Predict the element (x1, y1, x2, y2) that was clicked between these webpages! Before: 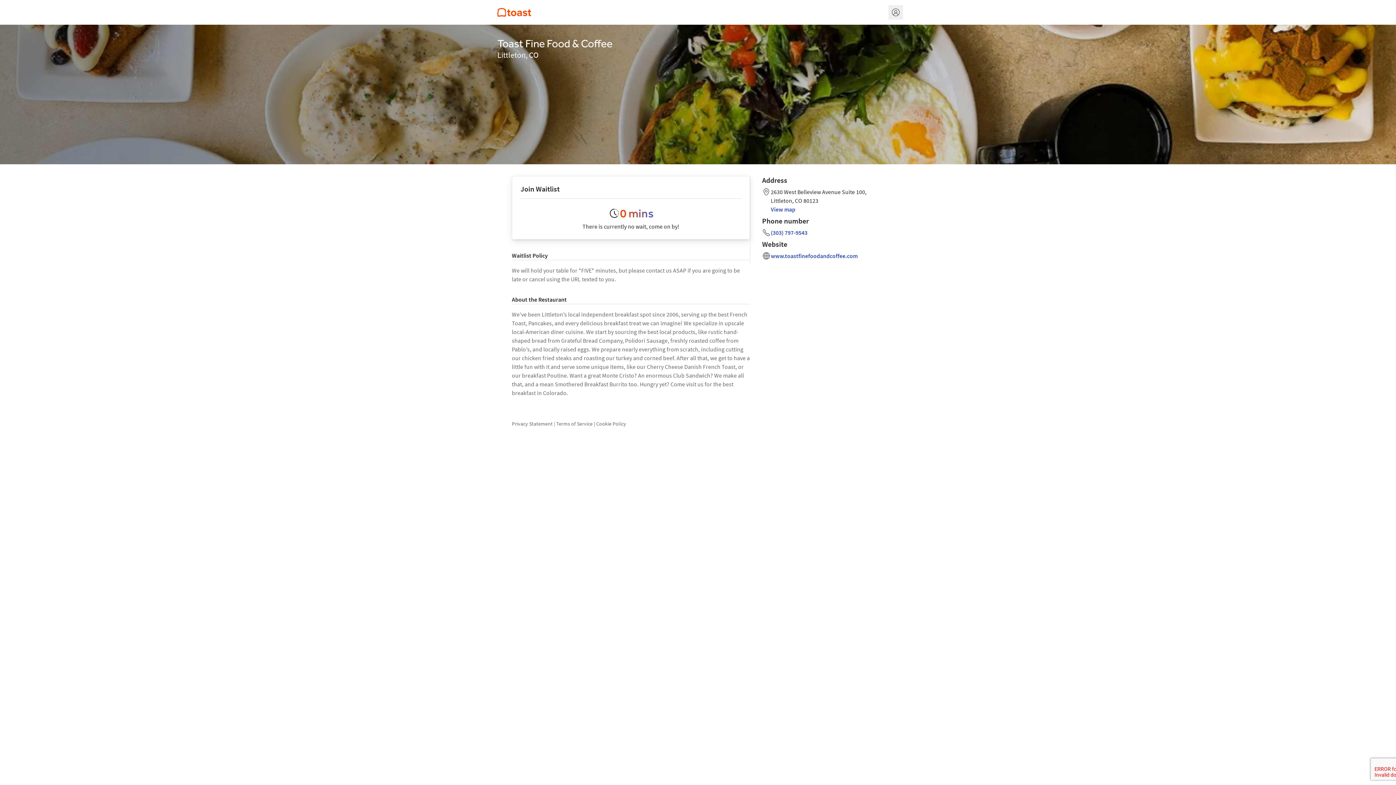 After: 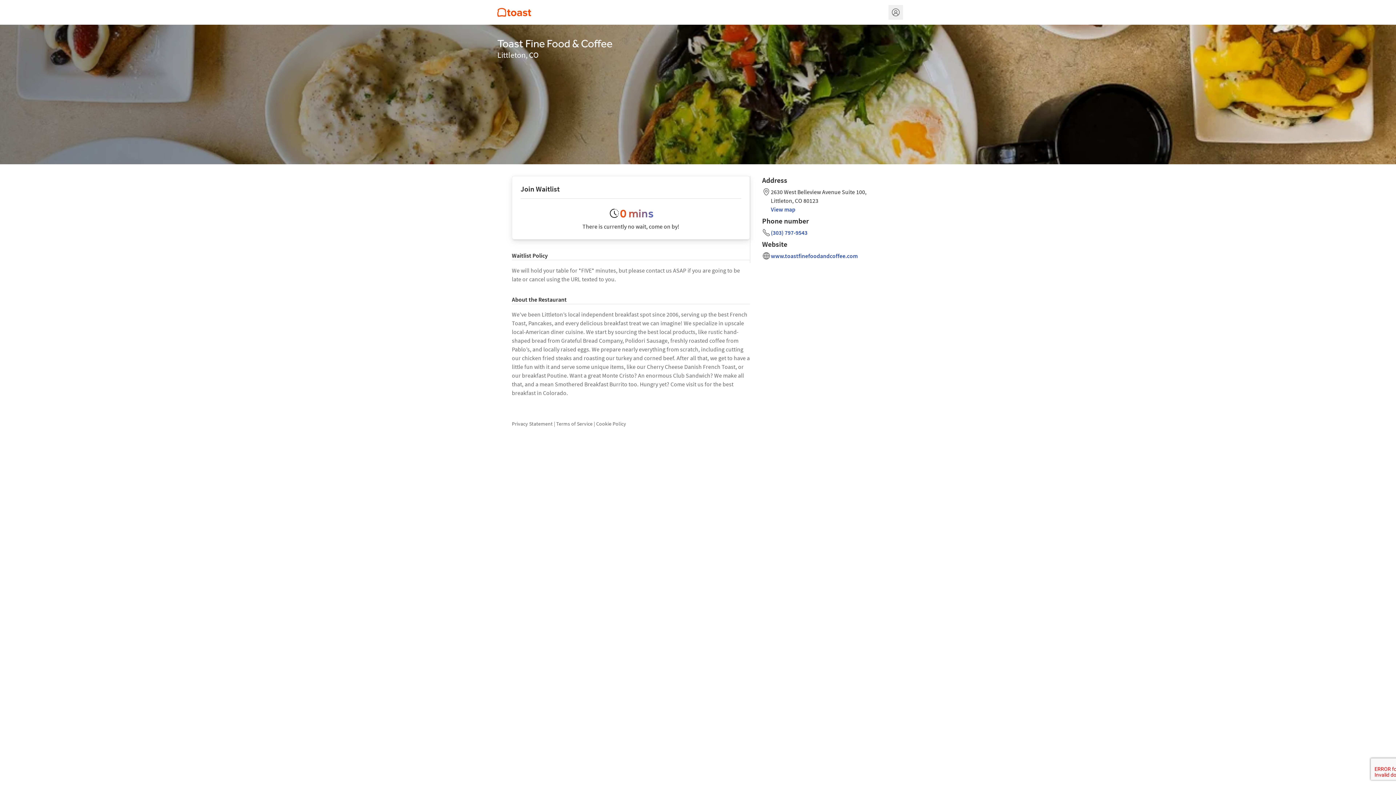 Action: label: Terms of Service bbox: (556, 420, 592, 427)